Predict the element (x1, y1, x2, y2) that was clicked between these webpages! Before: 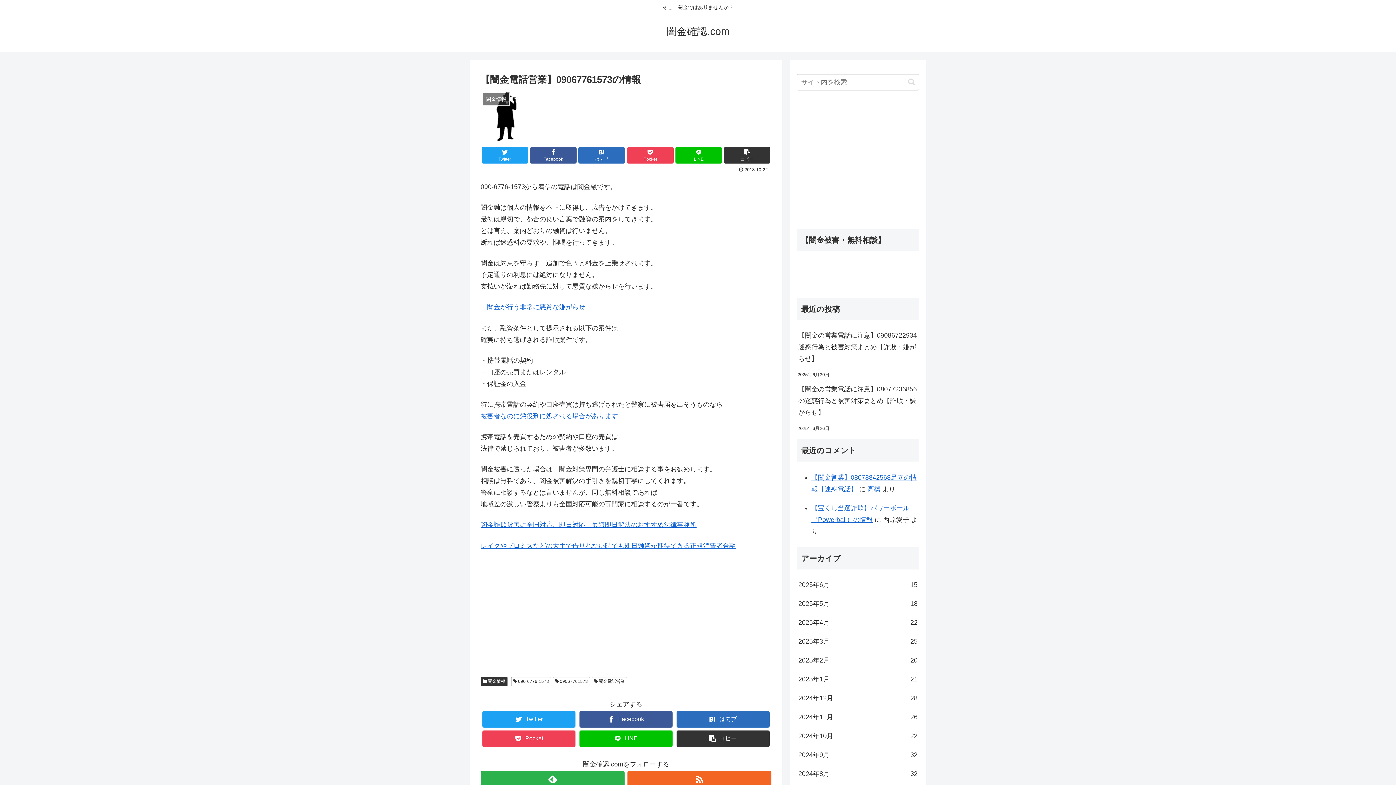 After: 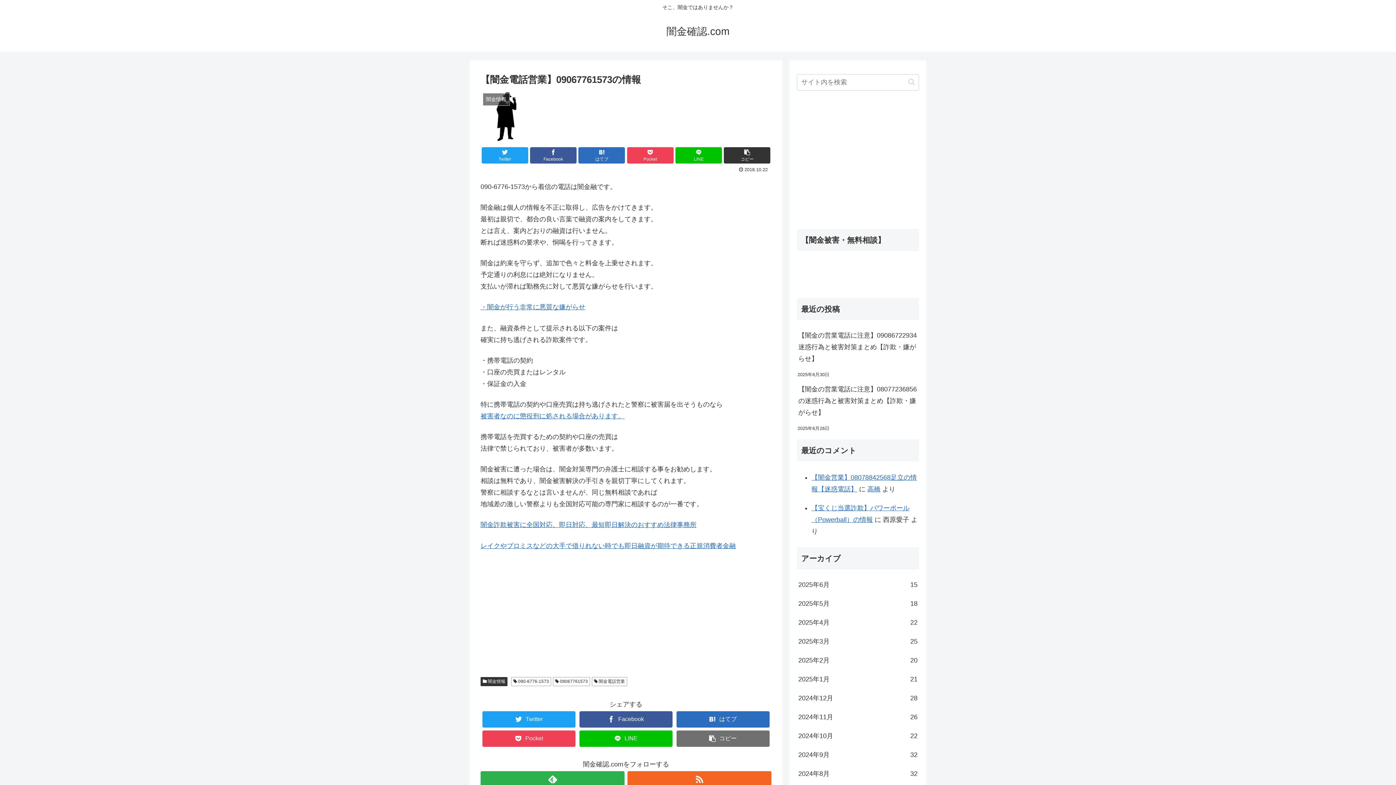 Action: label: コピー bbox: (676, 730, 769, 747)